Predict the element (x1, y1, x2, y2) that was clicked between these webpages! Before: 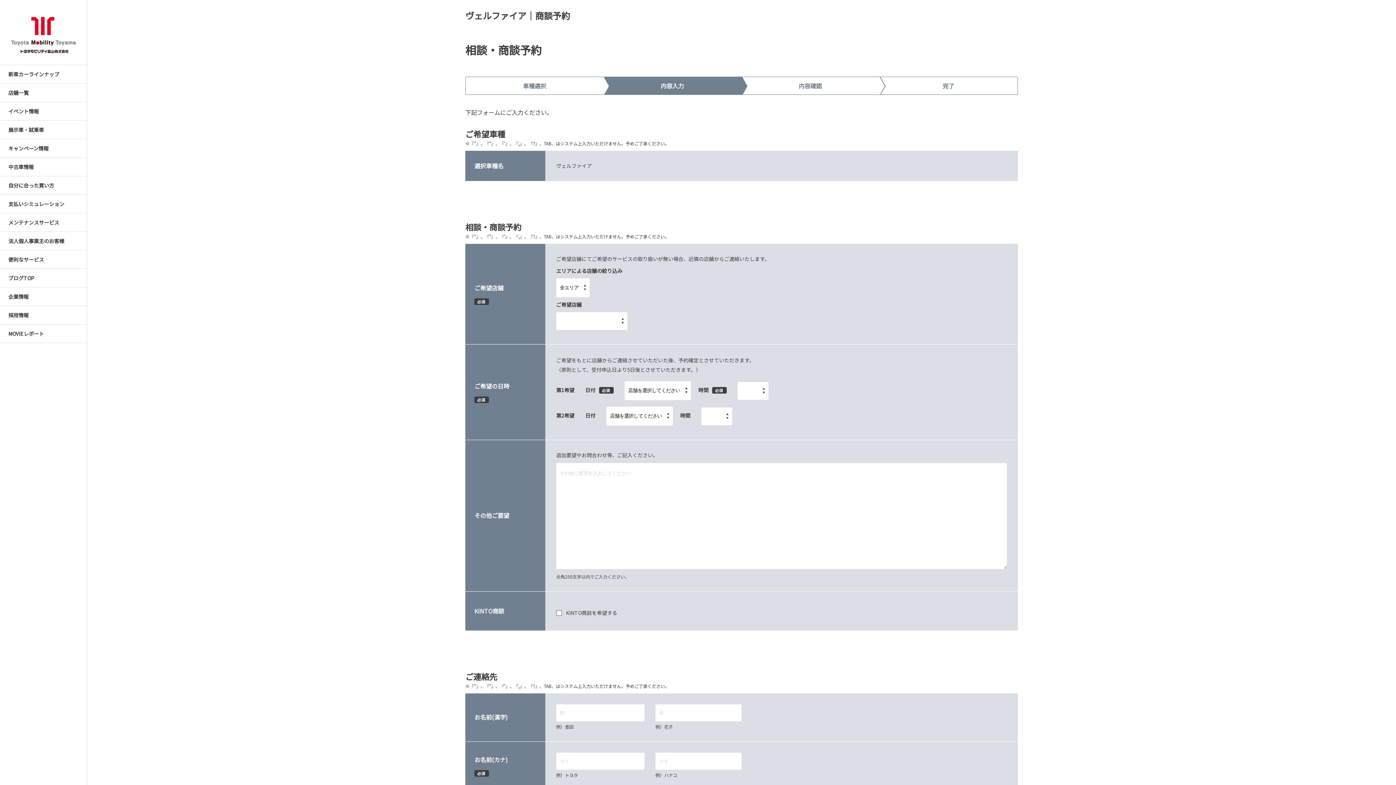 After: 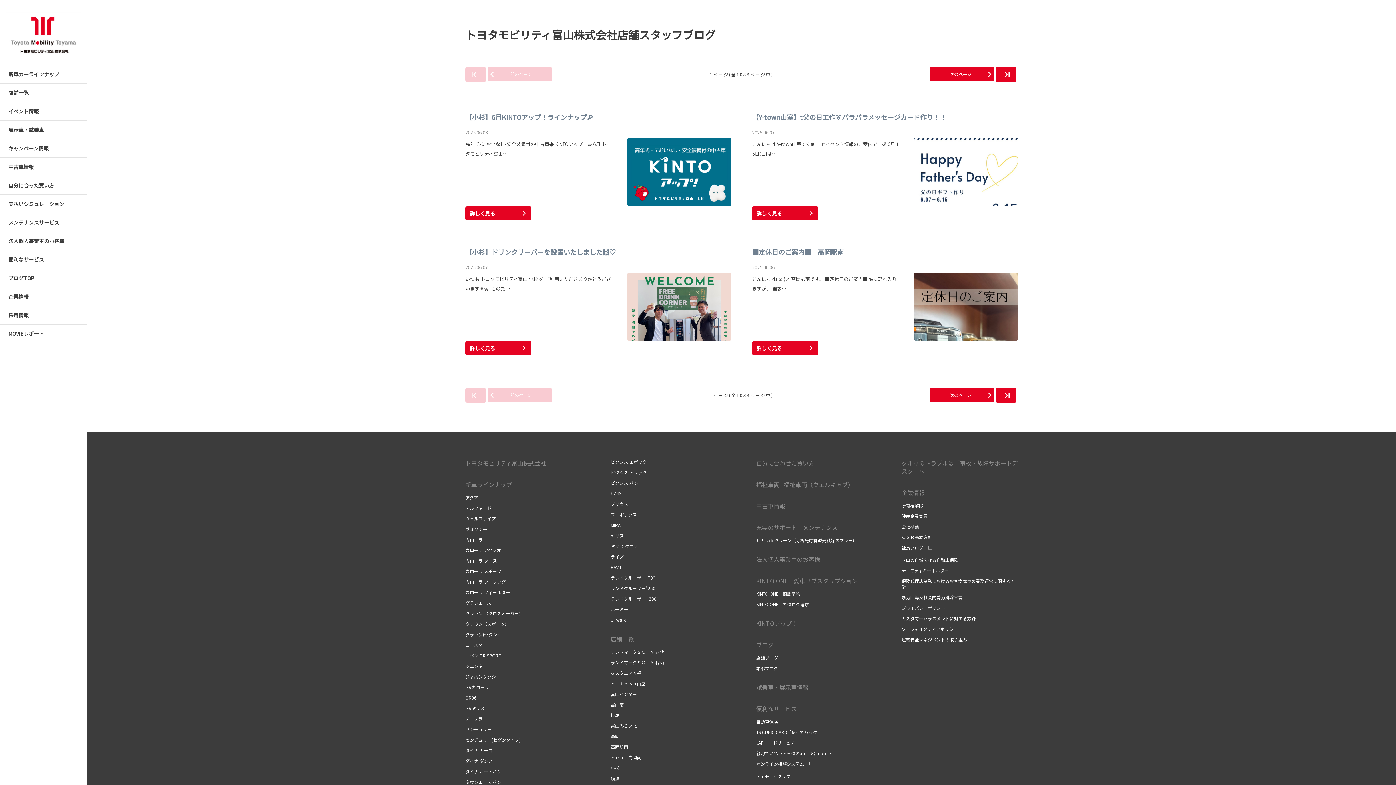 Action: bbox: (0, 269, 87, 287) label: ブログTOP